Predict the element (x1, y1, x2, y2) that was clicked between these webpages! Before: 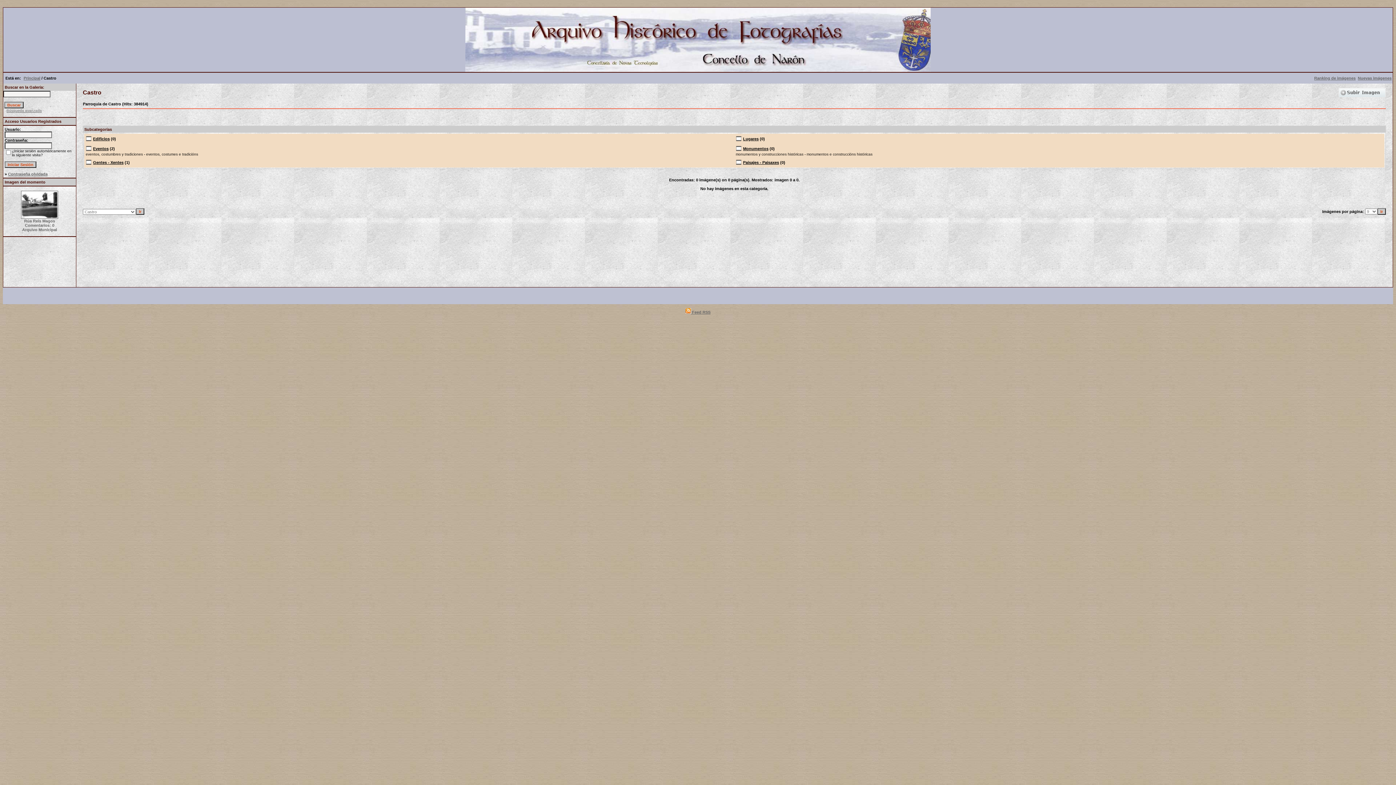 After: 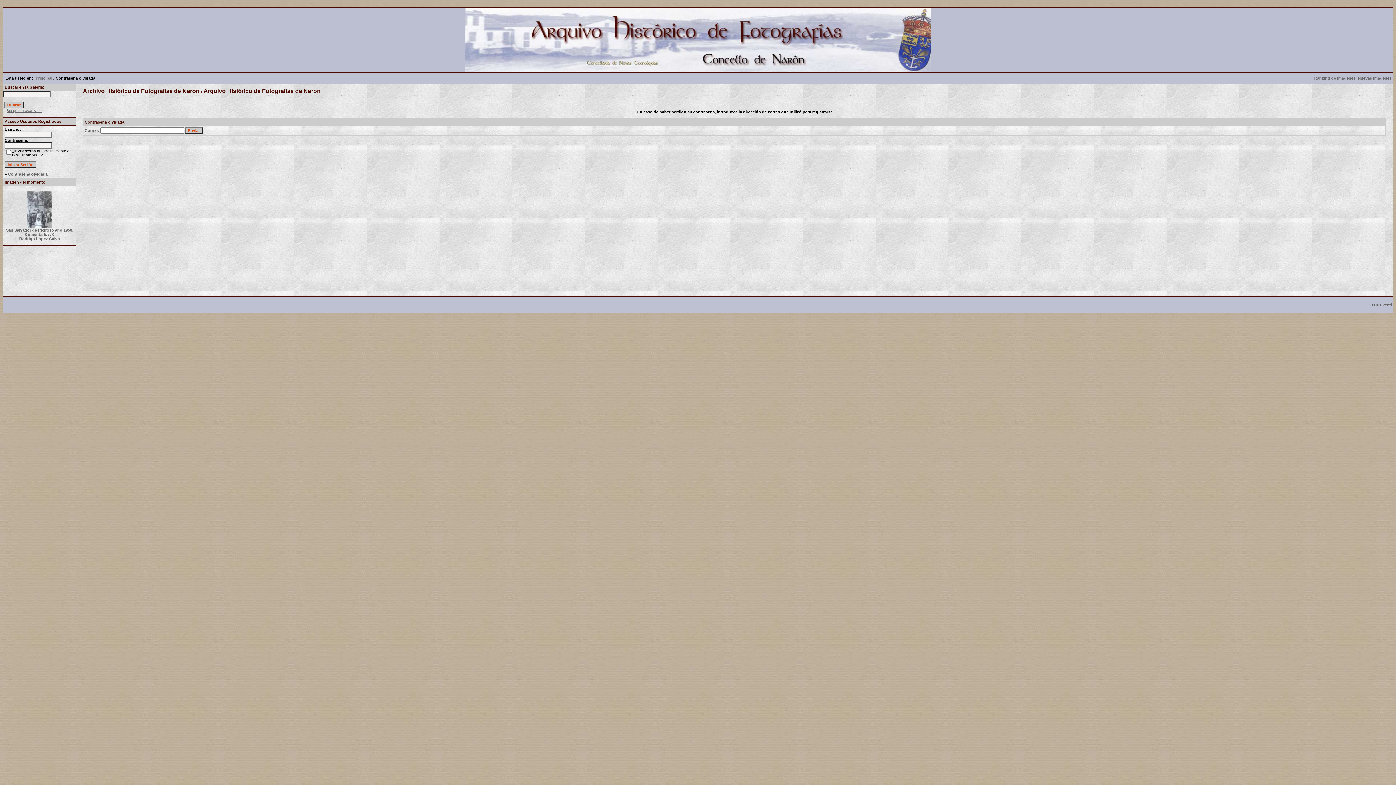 Action: label: Contraseña olvidada bbox: (8, 172, 47, 176)